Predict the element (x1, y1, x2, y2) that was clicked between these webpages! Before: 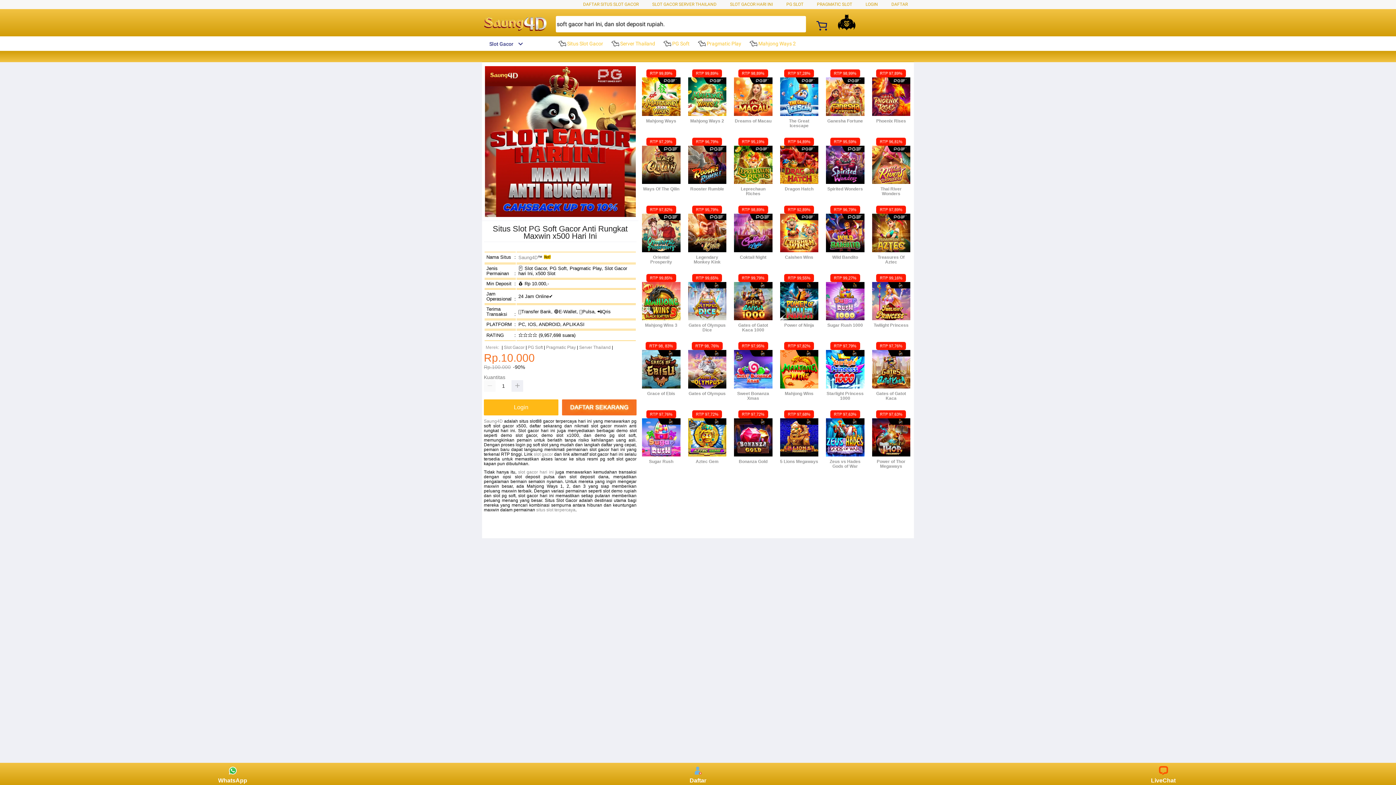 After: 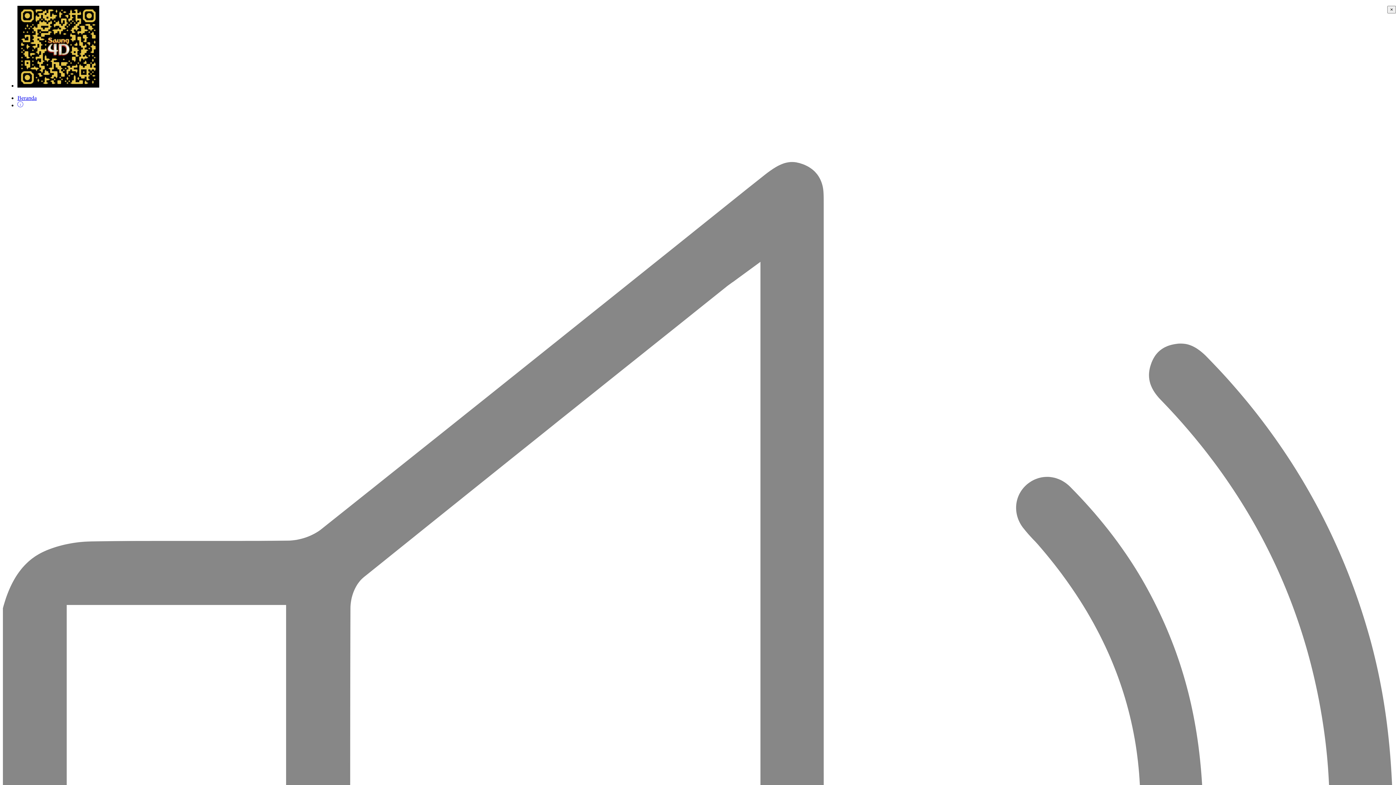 Action: bbox: (684, 764, 711, 784) label: Daftar